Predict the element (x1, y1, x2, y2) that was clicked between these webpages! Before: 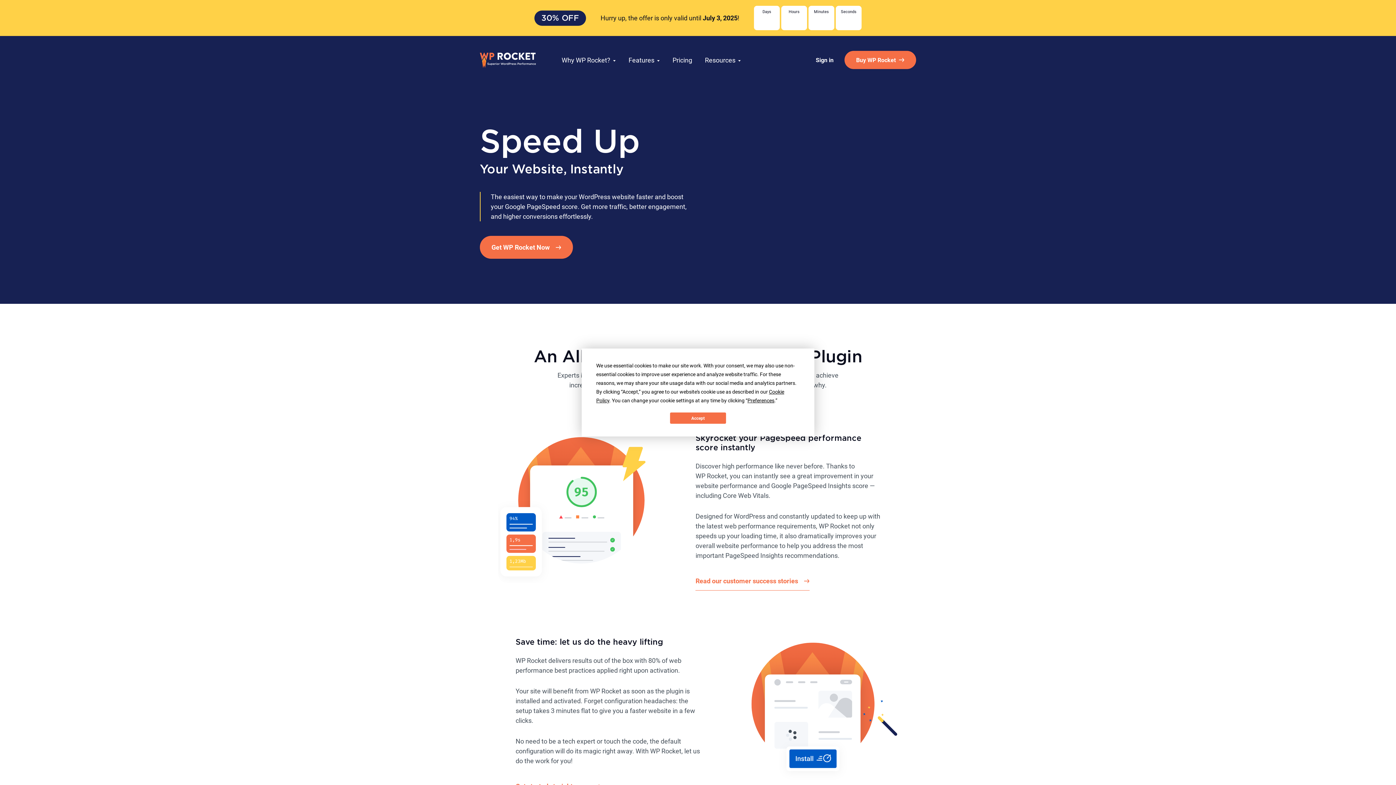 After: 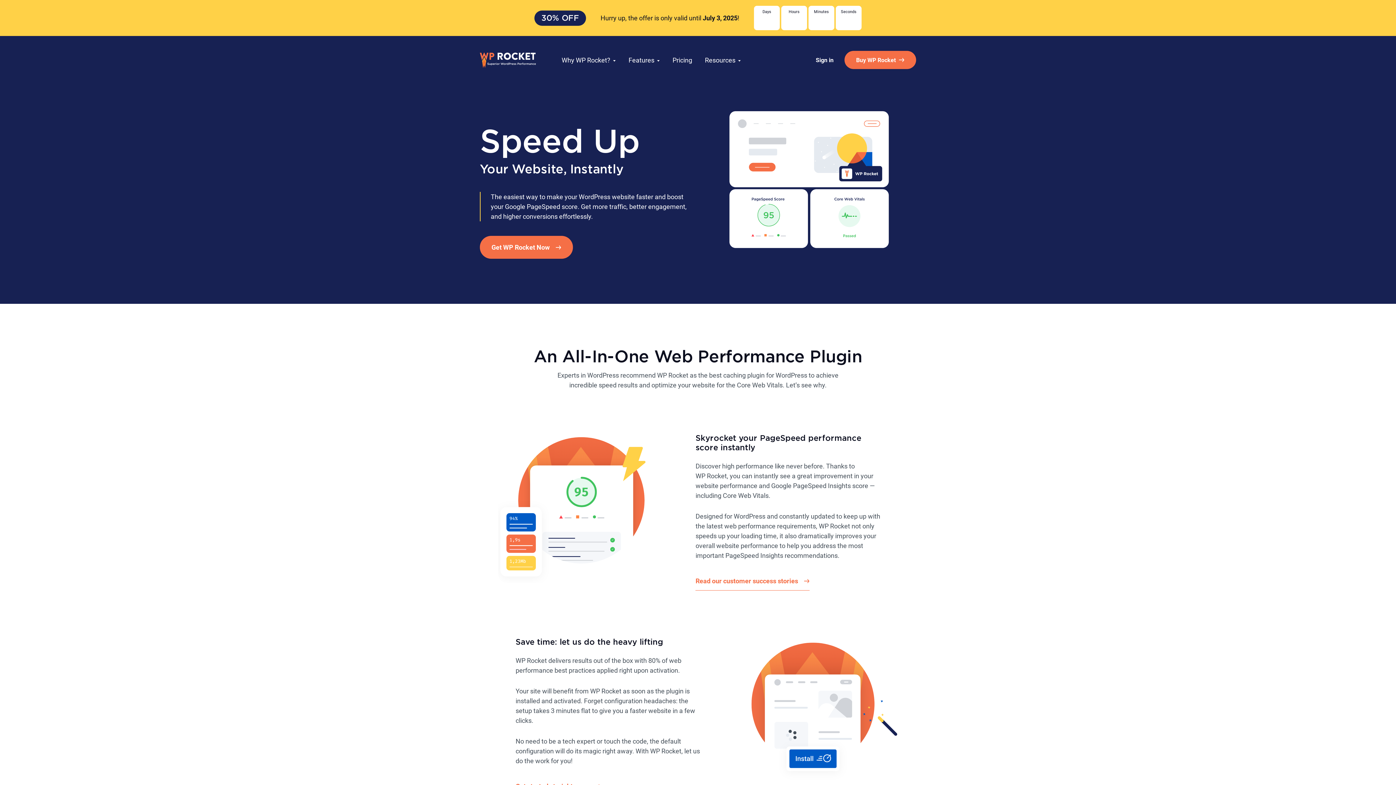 Action: bbox: (670, 412, 726, 424) label: Accept